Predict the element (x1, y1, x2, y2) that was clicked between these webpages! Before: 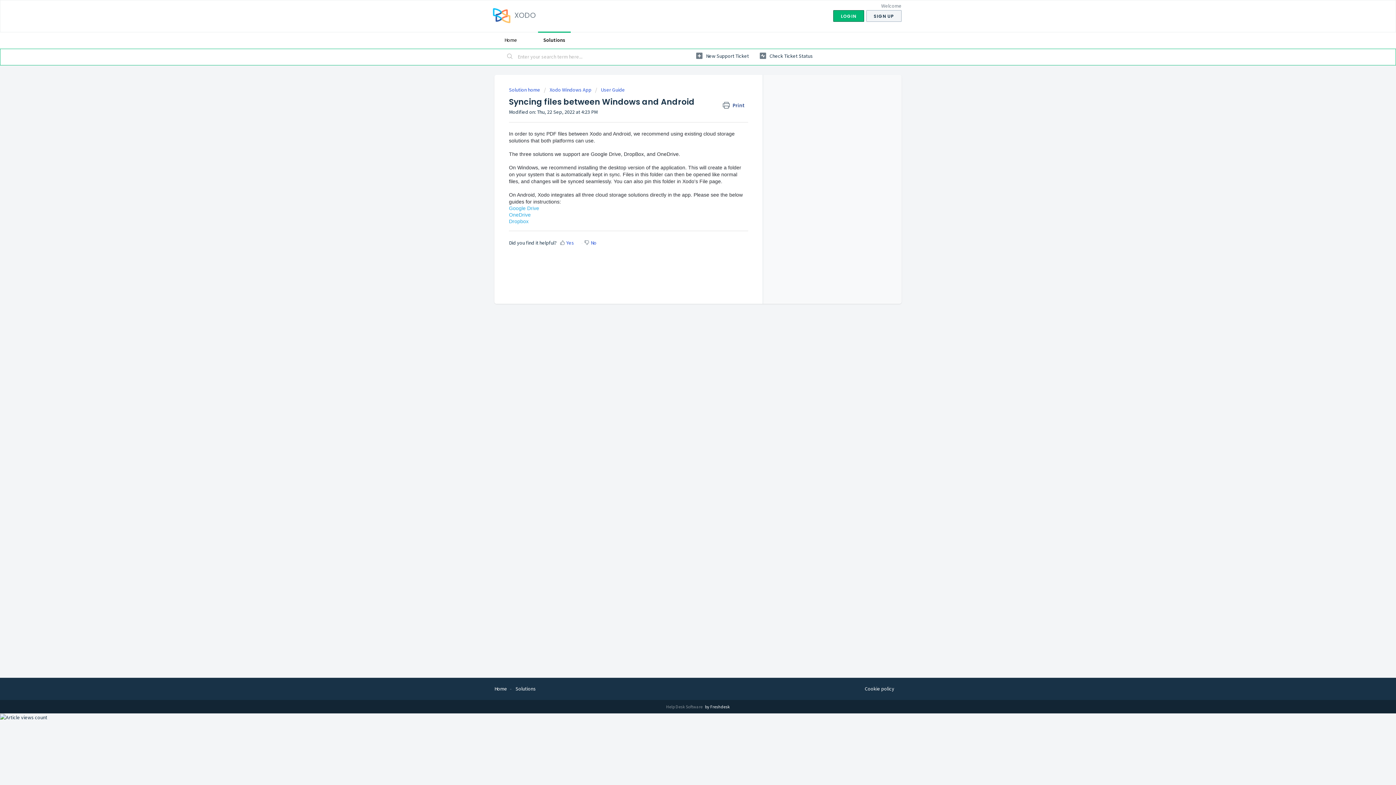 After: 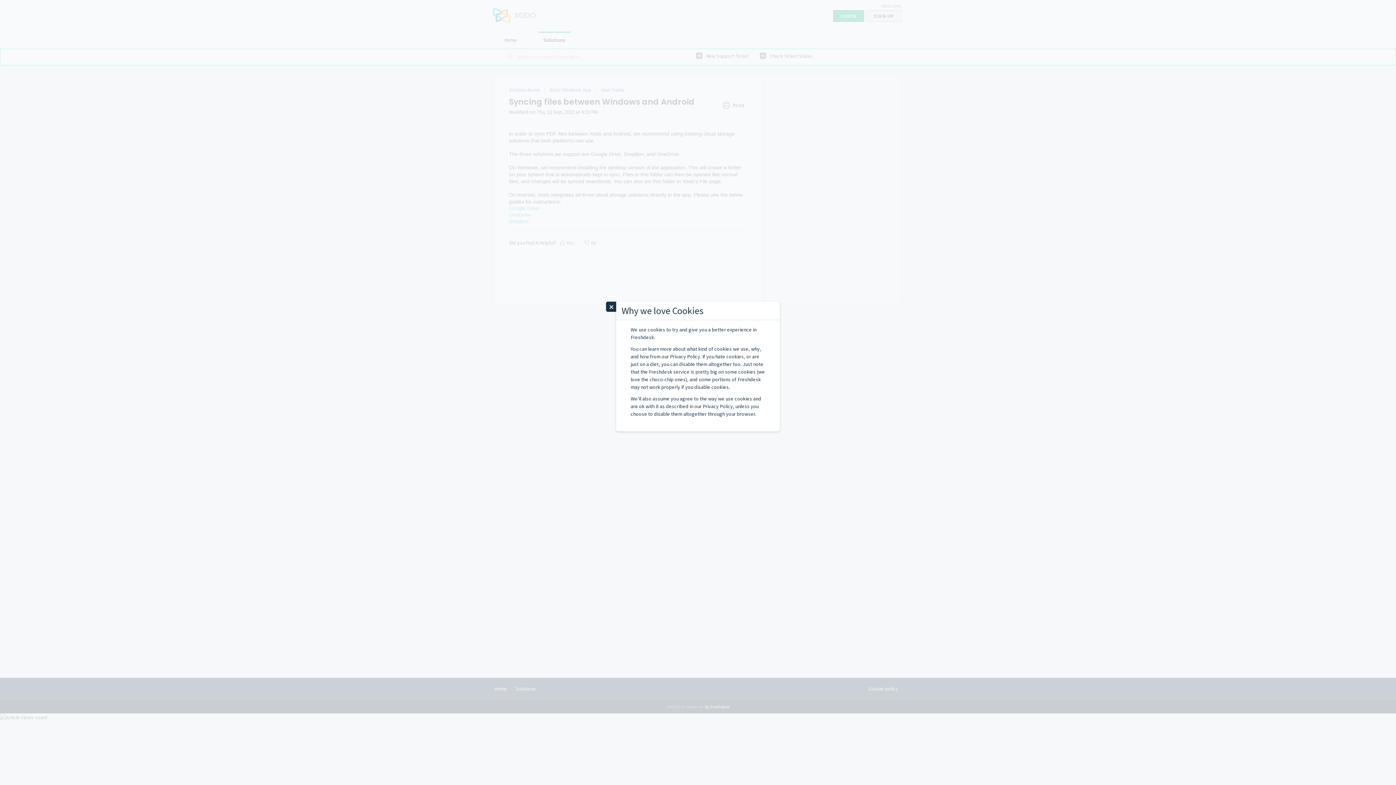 Action: bbox: (865, 685, 894, 693) label: Cookie policy